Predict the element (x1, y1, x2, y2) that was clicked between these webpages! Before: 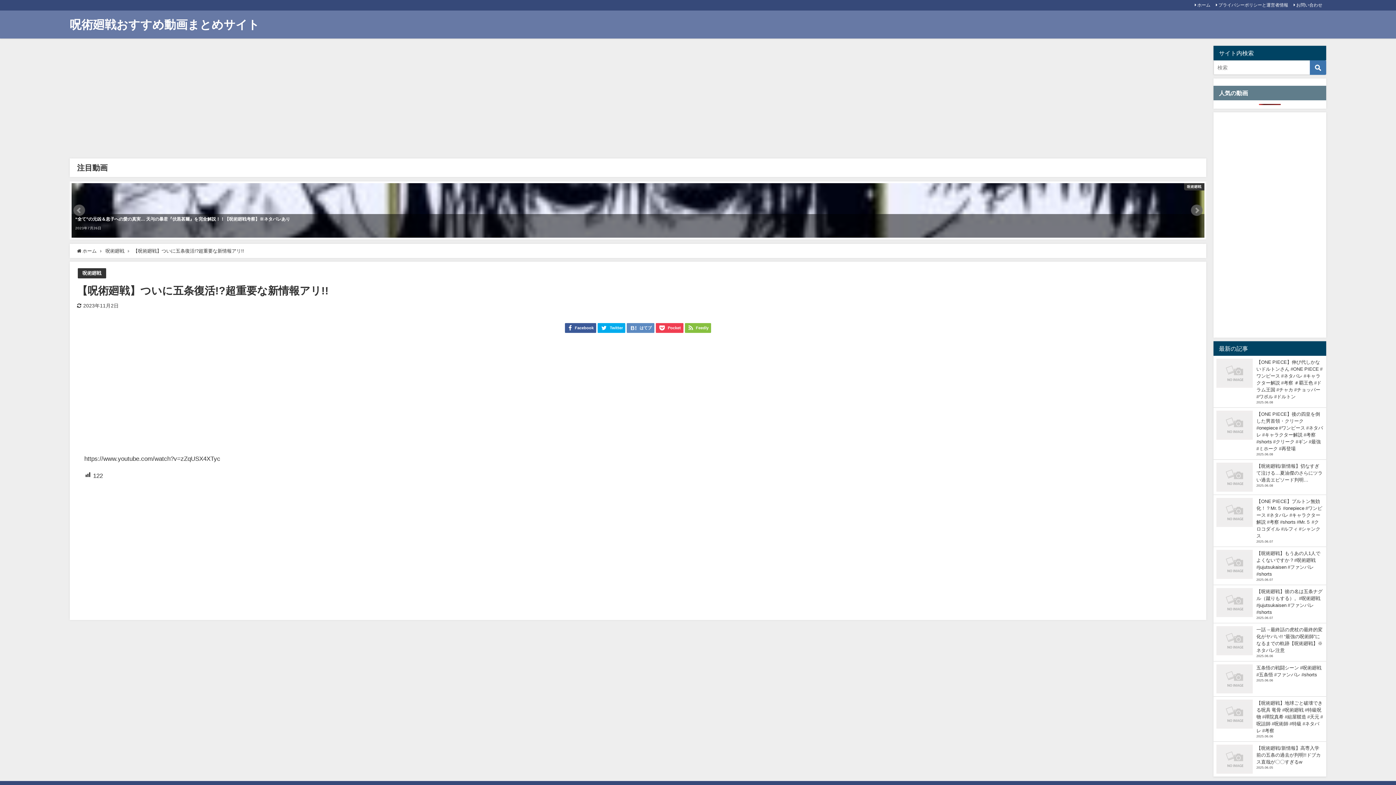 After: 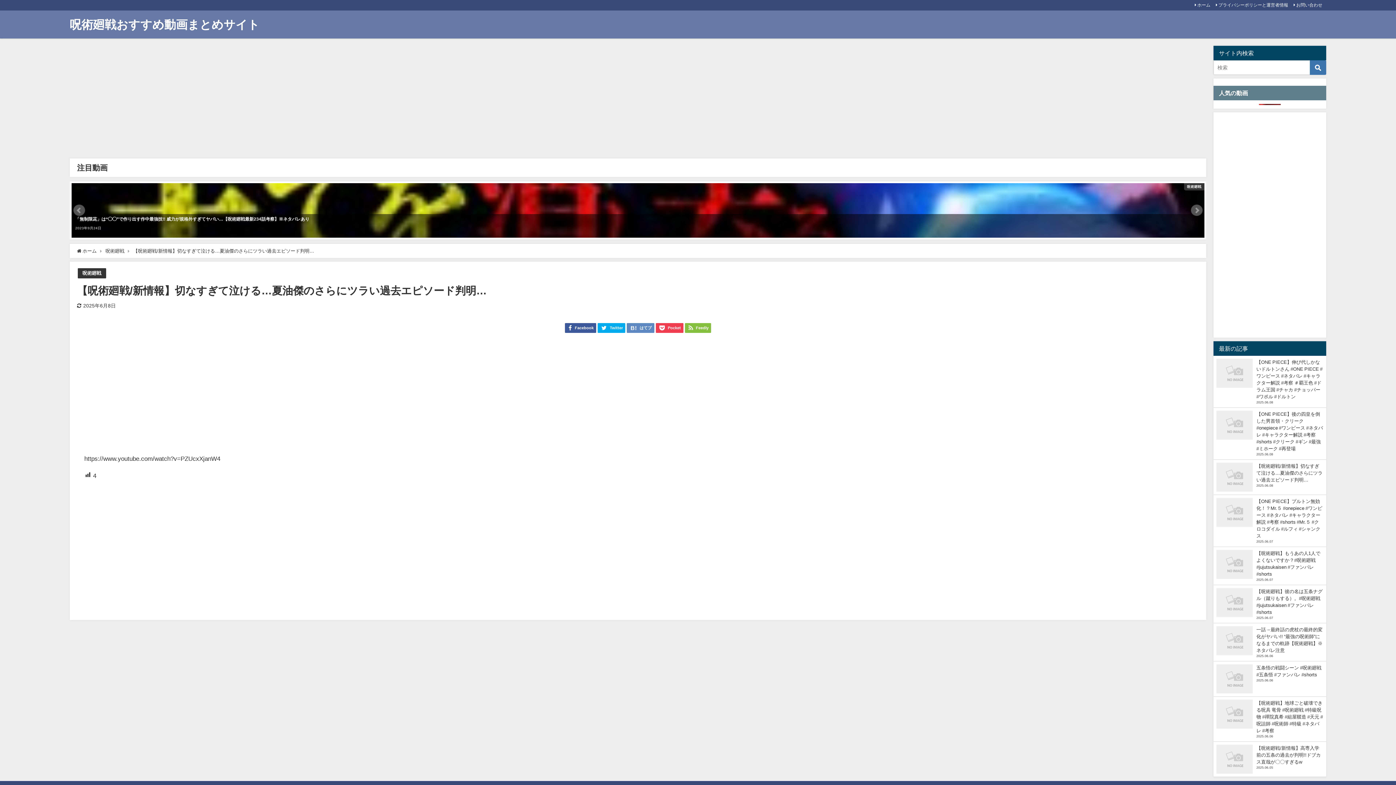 Action: bbox: (1213, 459, 1326, 494) label: 【呪術廻戦/新情報】切なすぎて泣ける…夏油傑のさらにツラい過去エピソード判明…
2025.06.08